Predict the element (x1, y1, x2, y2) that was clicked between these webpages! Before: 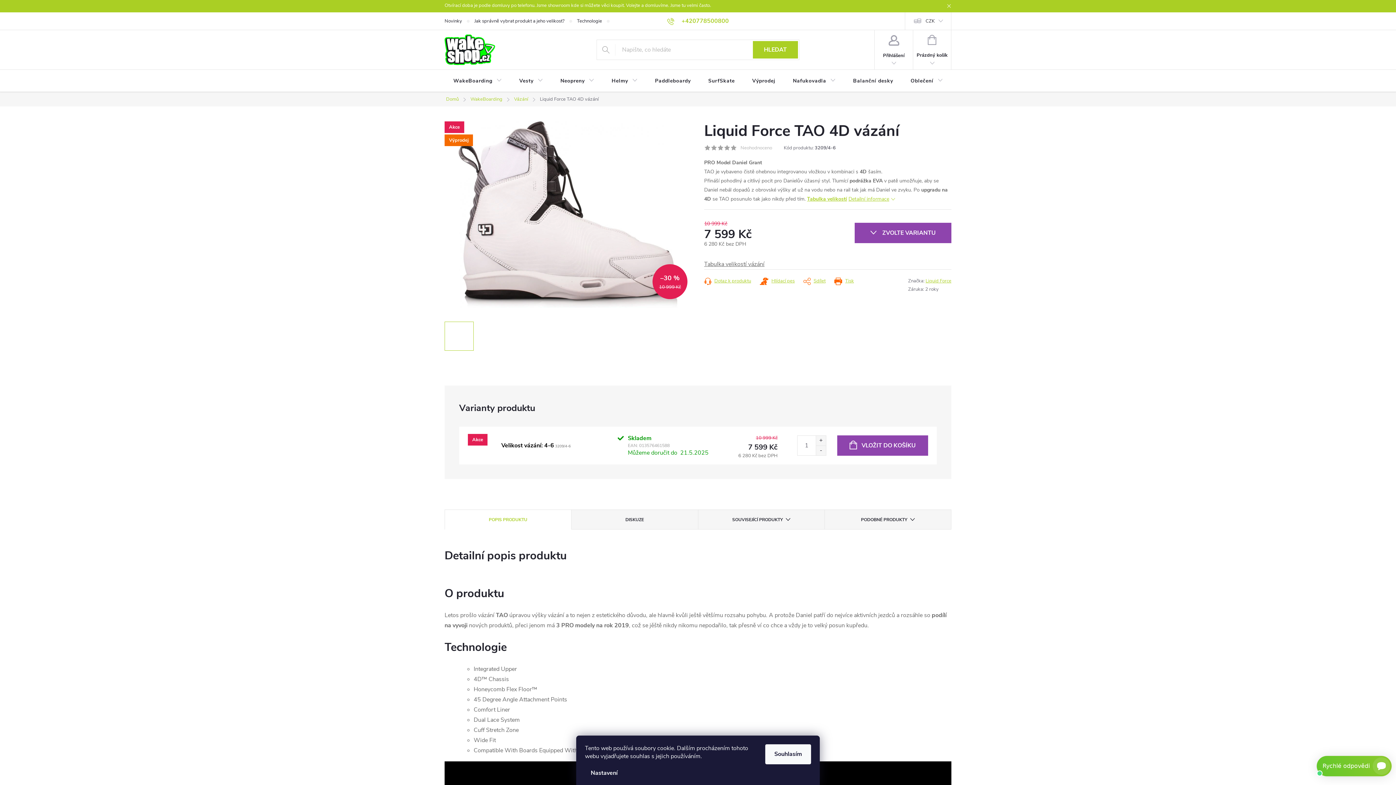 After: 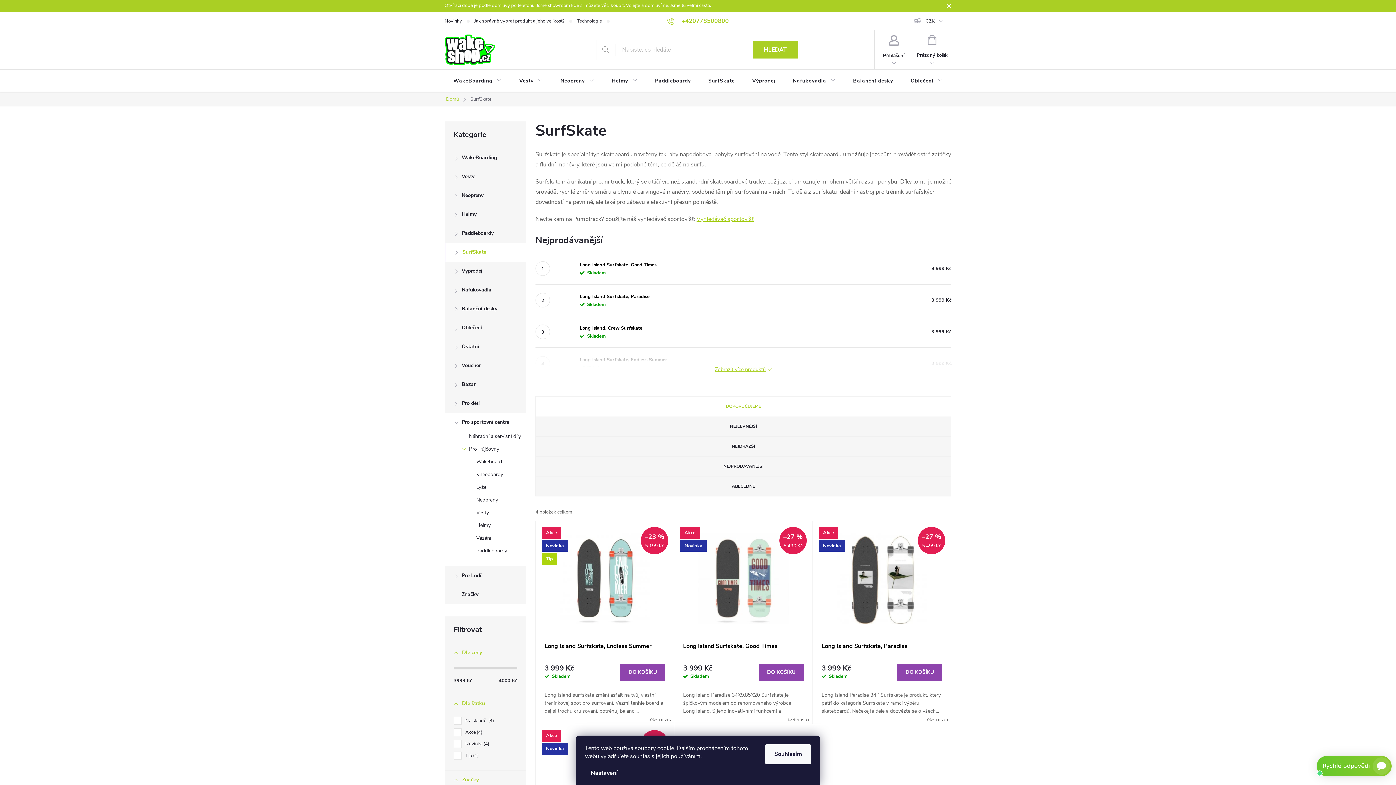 Action: label: SurfSkate bbox: (699, 69, 743, 92)